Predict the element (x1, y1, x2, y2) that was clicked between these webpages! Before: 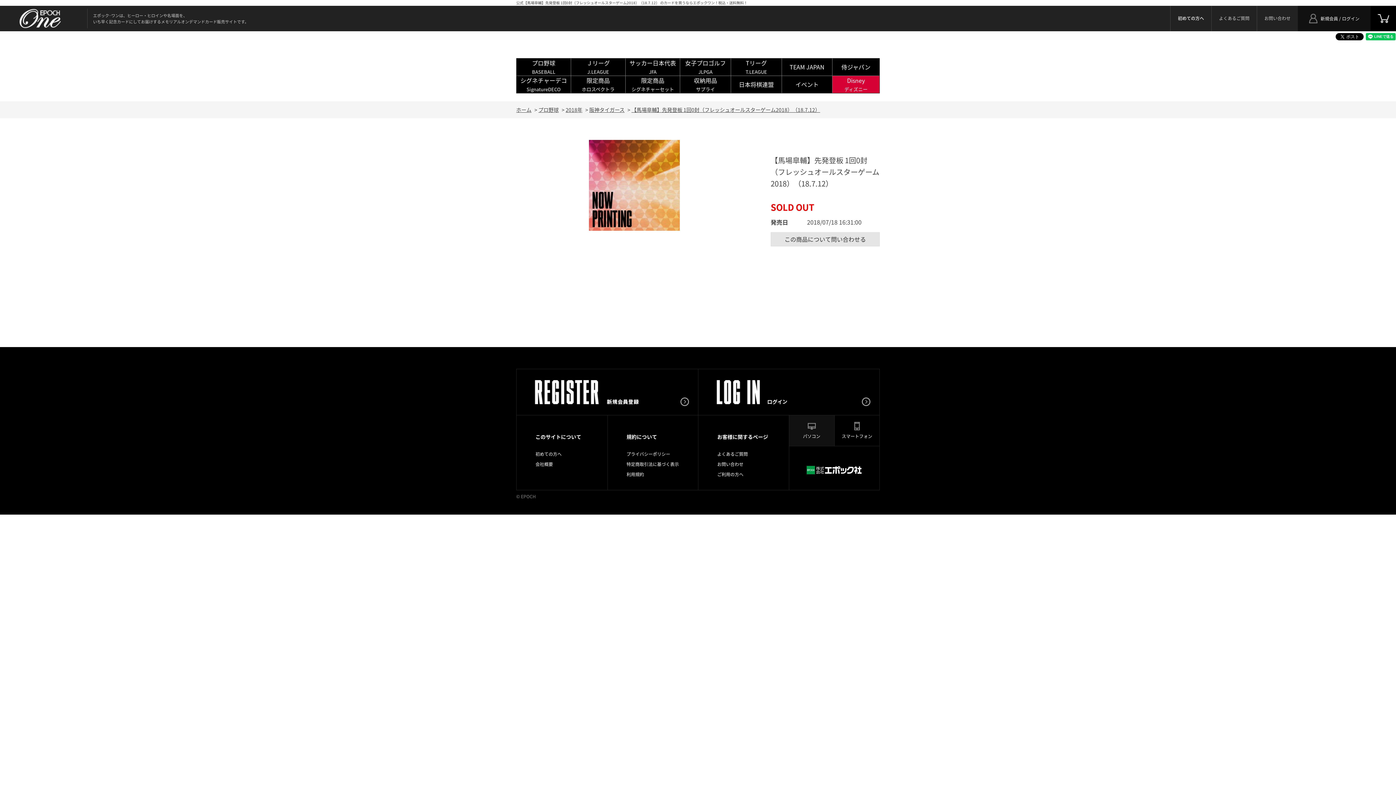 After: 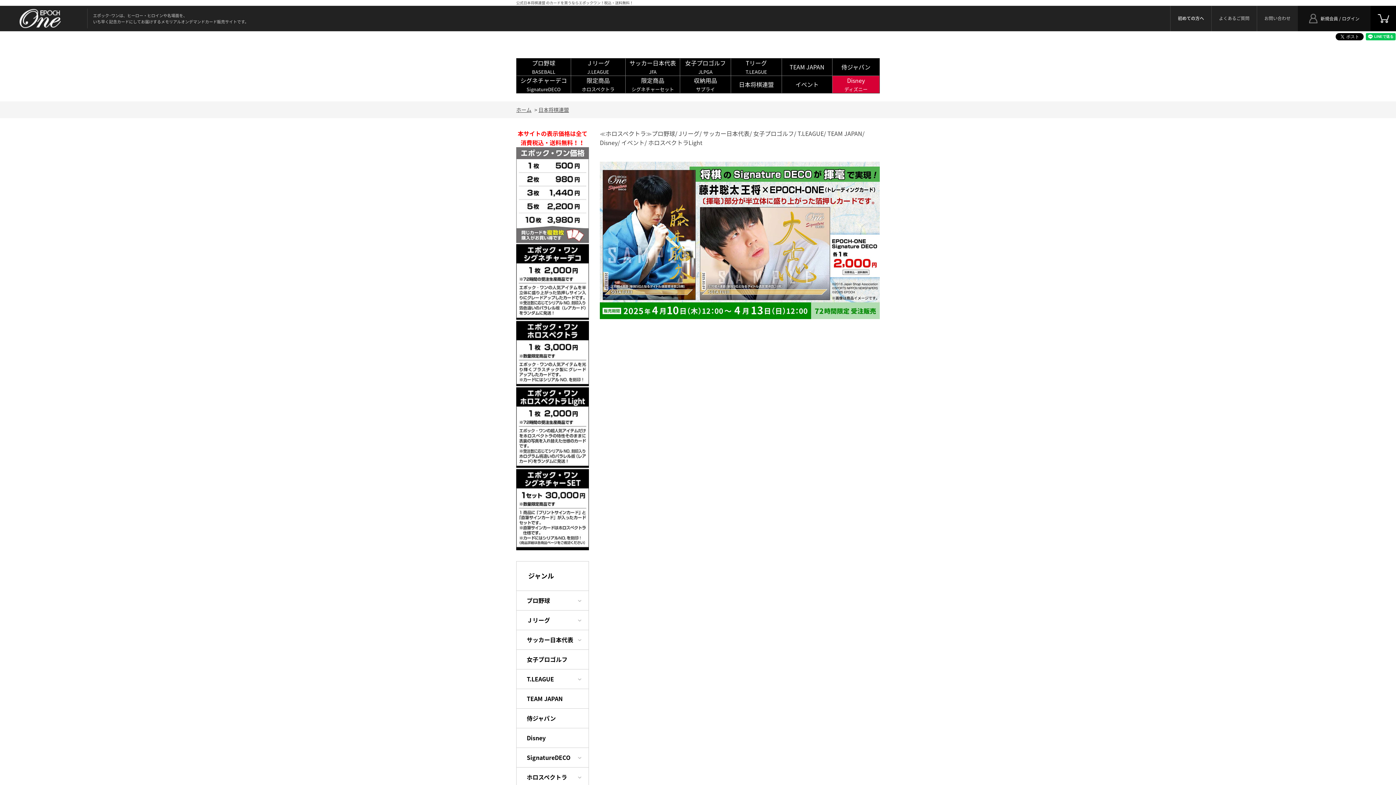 Action: bbox: (739, 81, 774, 88) label: 日本将棋連盟
